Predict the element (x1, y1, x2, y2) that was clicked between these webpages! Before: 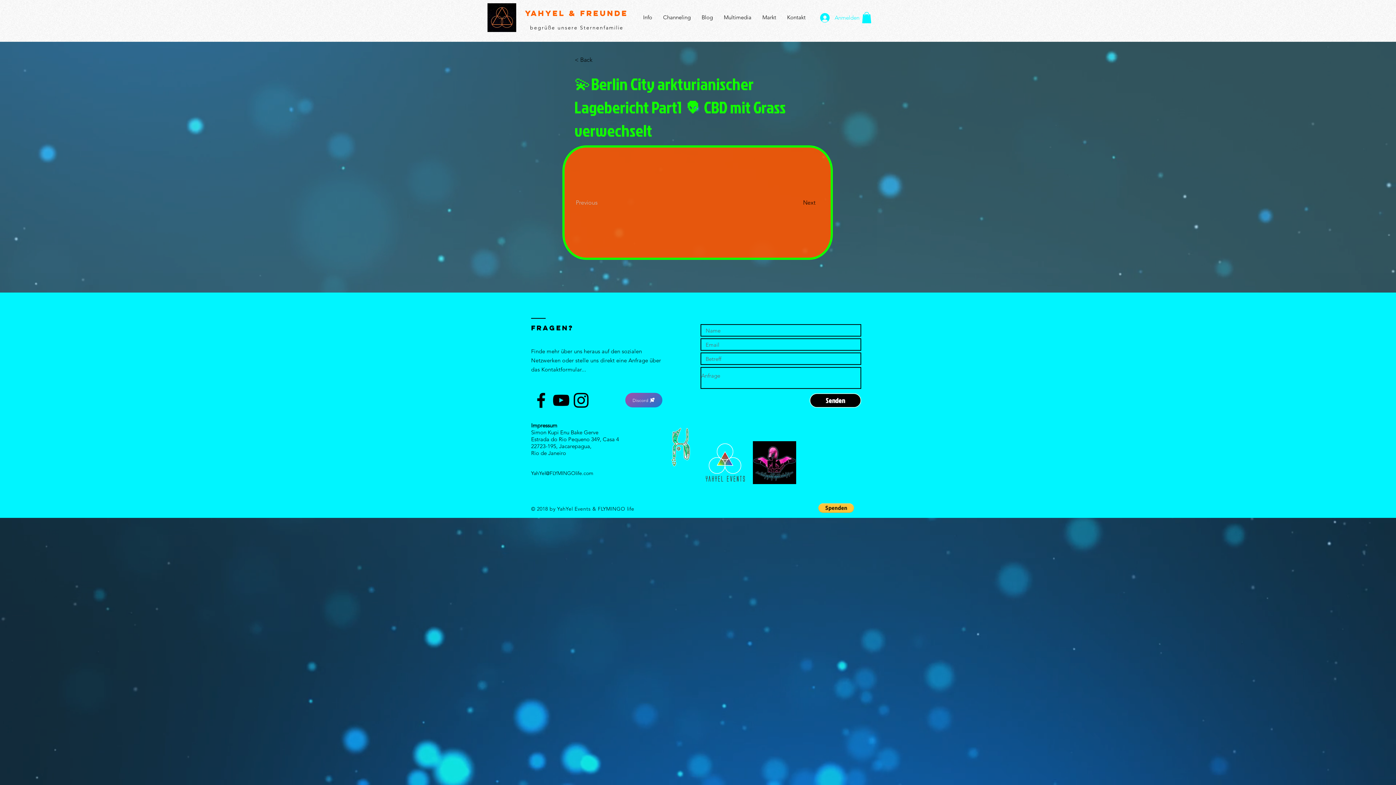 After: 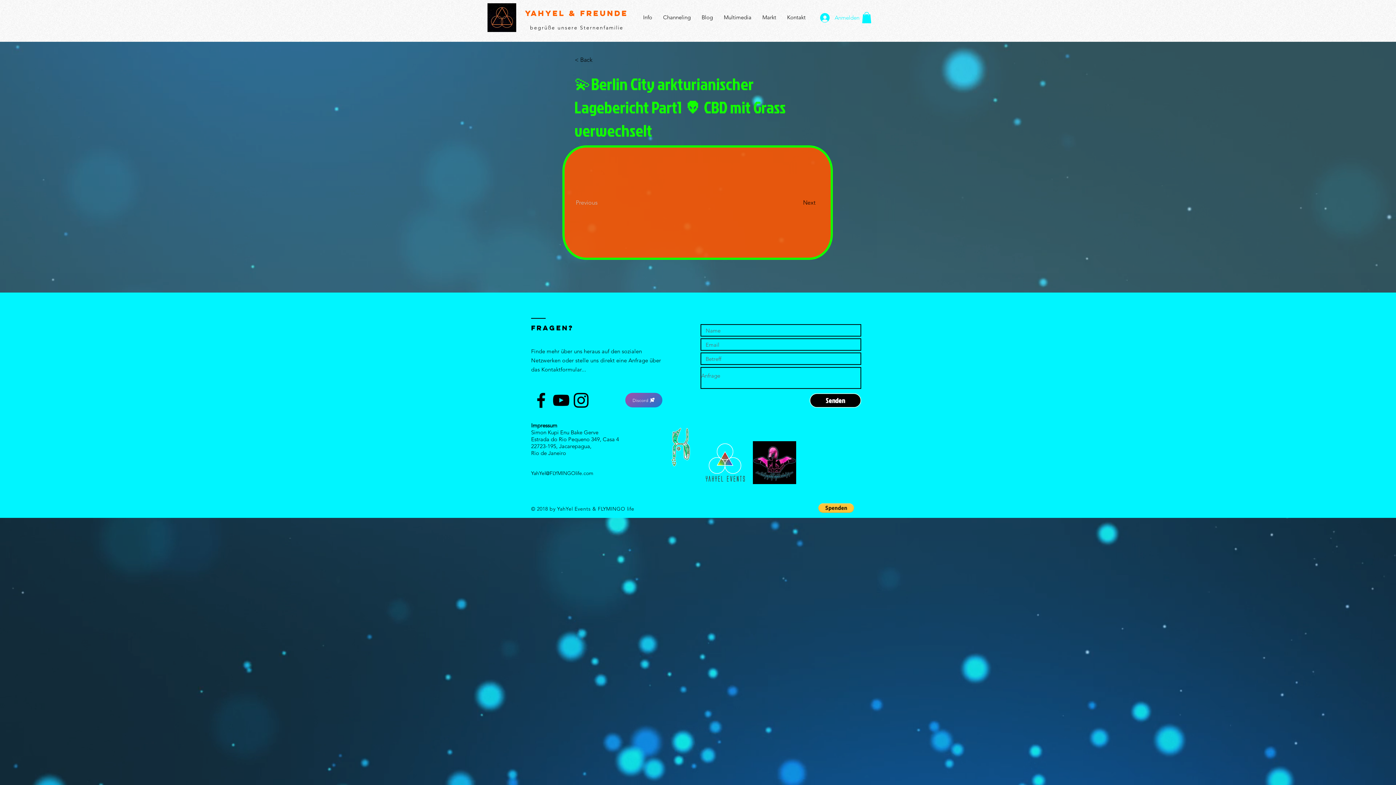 Action: bbox: (702, 441, 748, 484)